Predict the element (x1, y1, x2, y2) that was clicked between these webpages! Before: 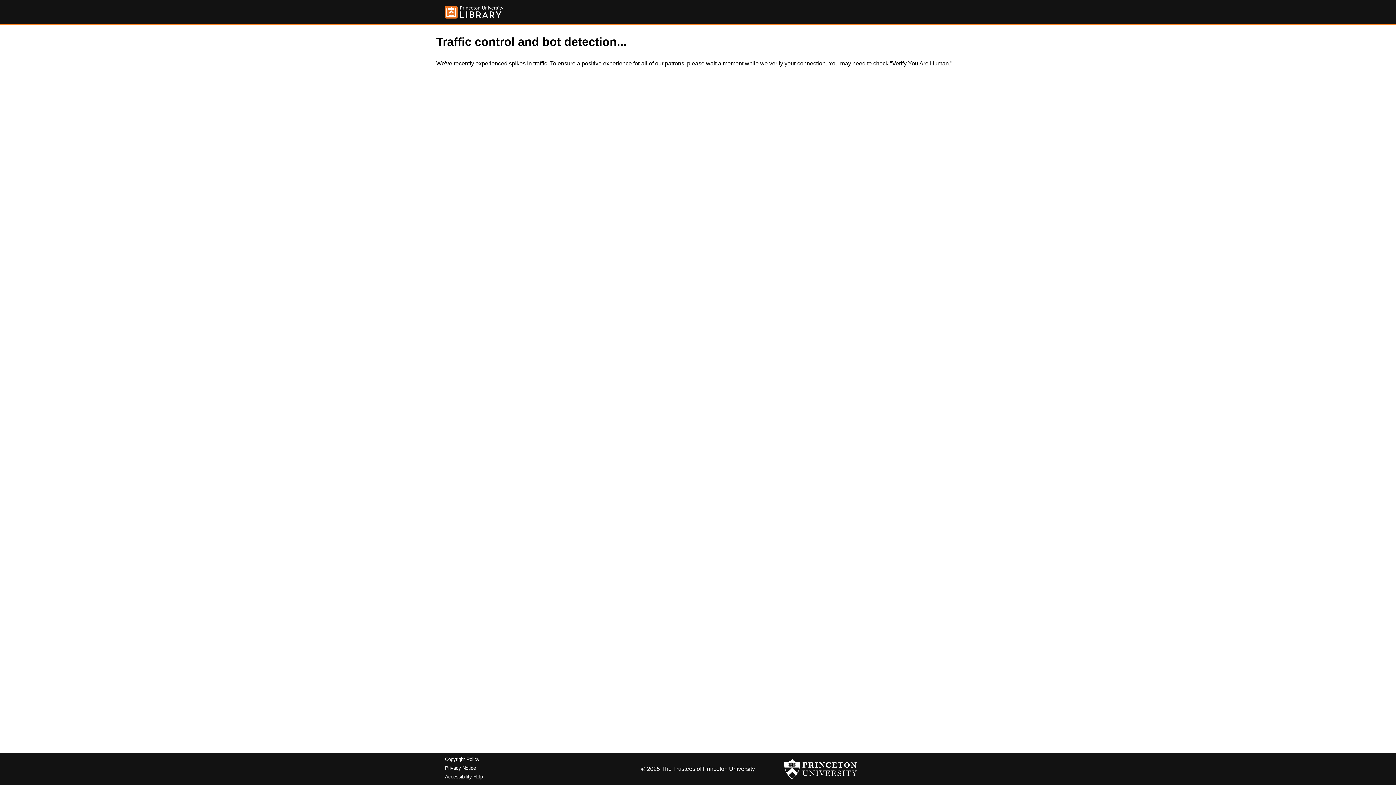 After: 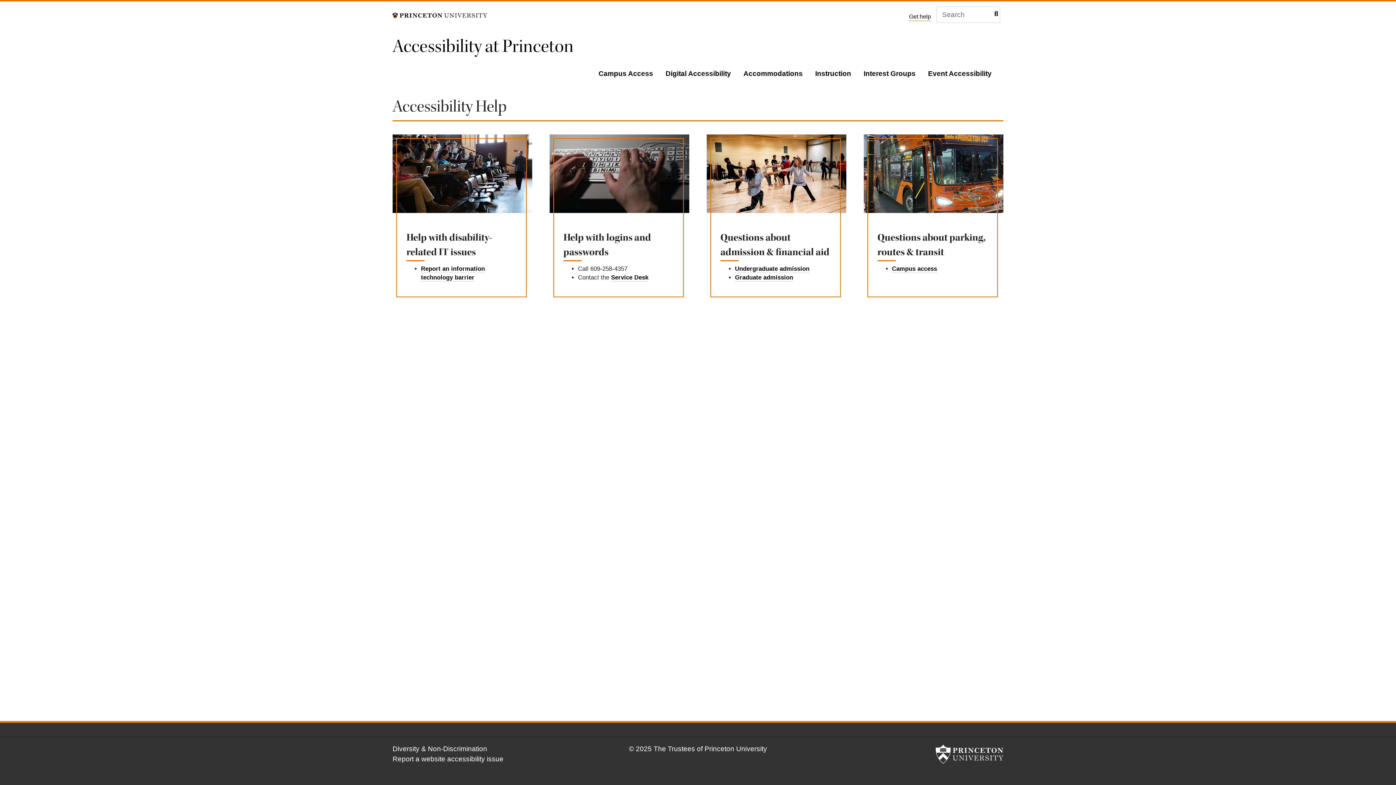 Action: label: Accessibility Help bbox: (445, 774, 482, 779)